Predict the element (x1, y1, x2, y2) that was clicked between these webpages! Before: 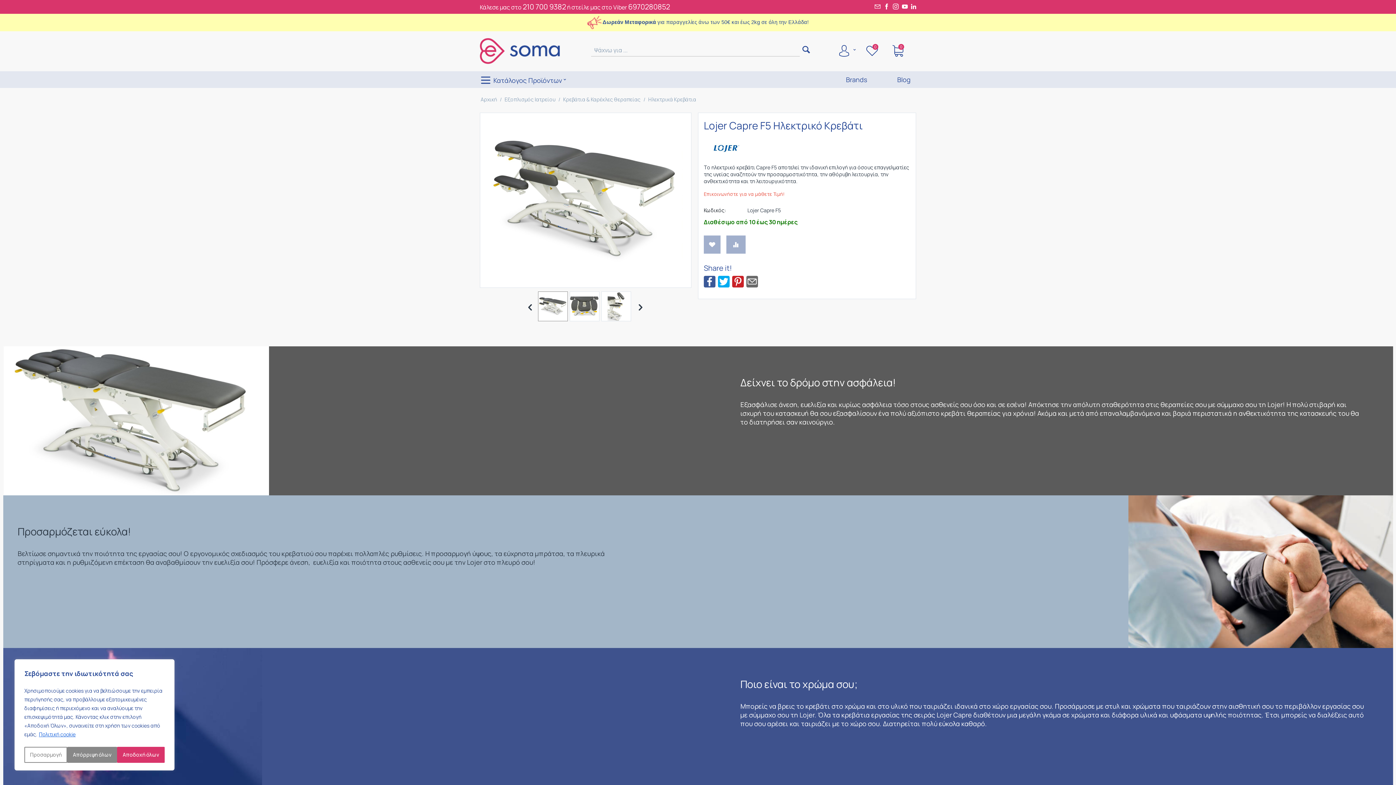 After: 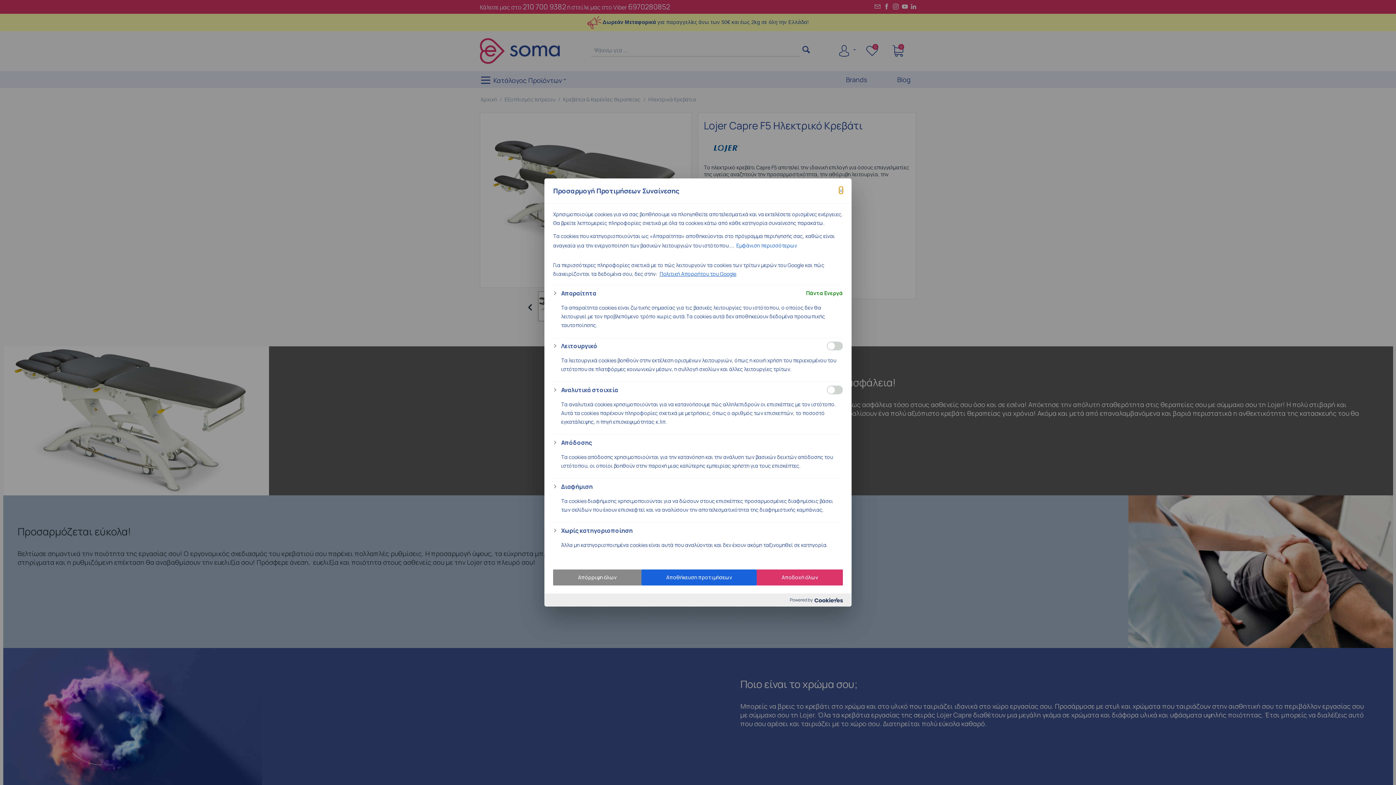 Action: label: Προσαρμογή bbox: (24, 747, 67, 763)